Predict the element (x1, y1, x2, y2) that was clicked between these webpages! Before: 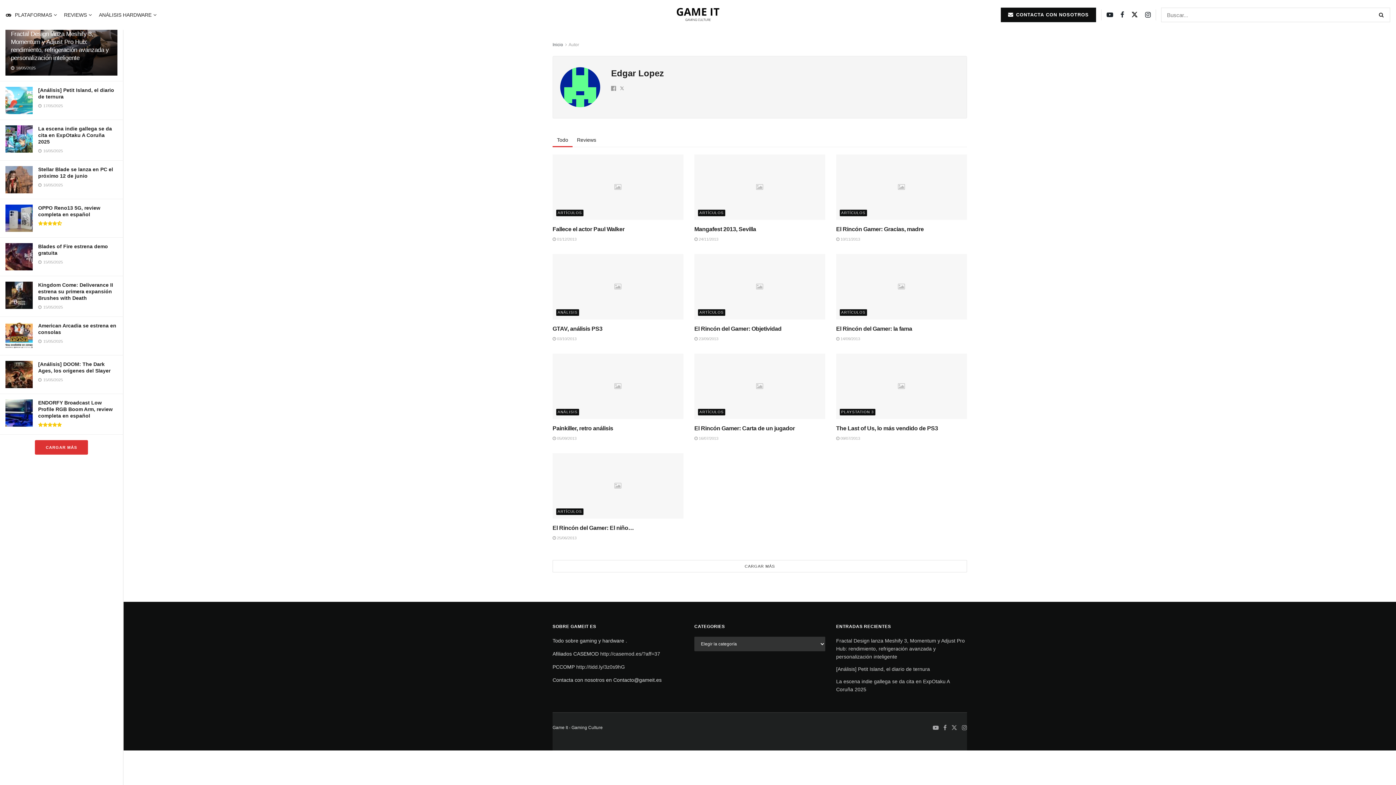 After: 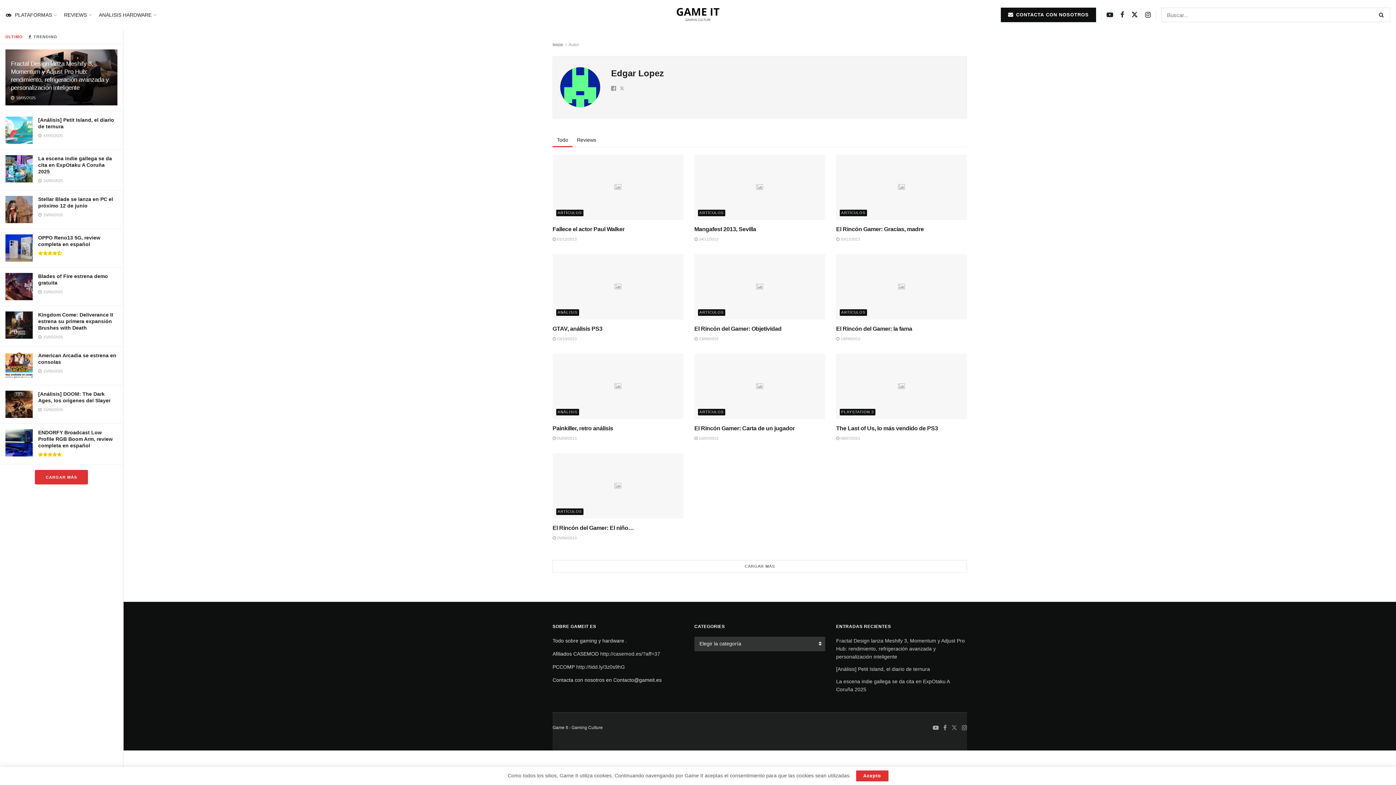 Action: bbox: (951, 724, 957, 732) label: Find us on Twitter